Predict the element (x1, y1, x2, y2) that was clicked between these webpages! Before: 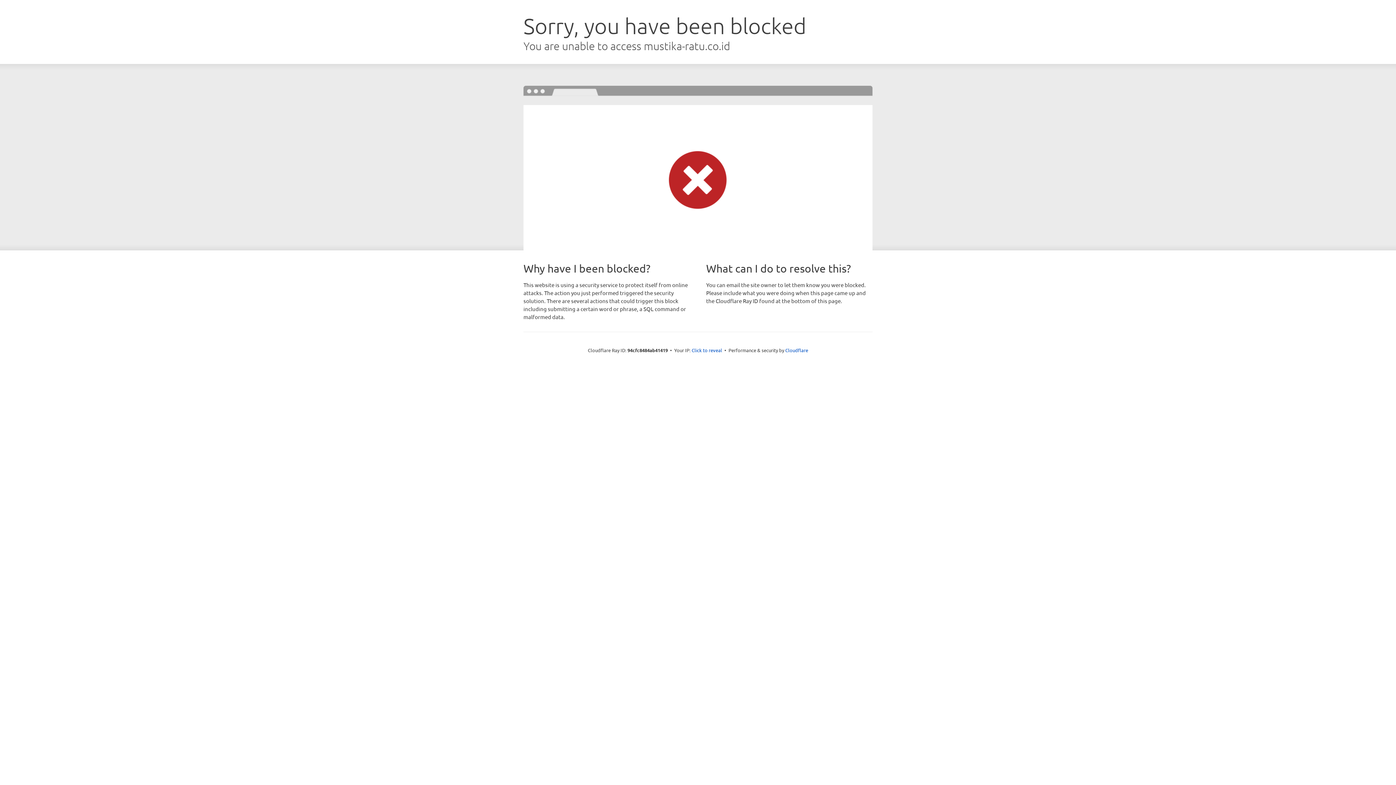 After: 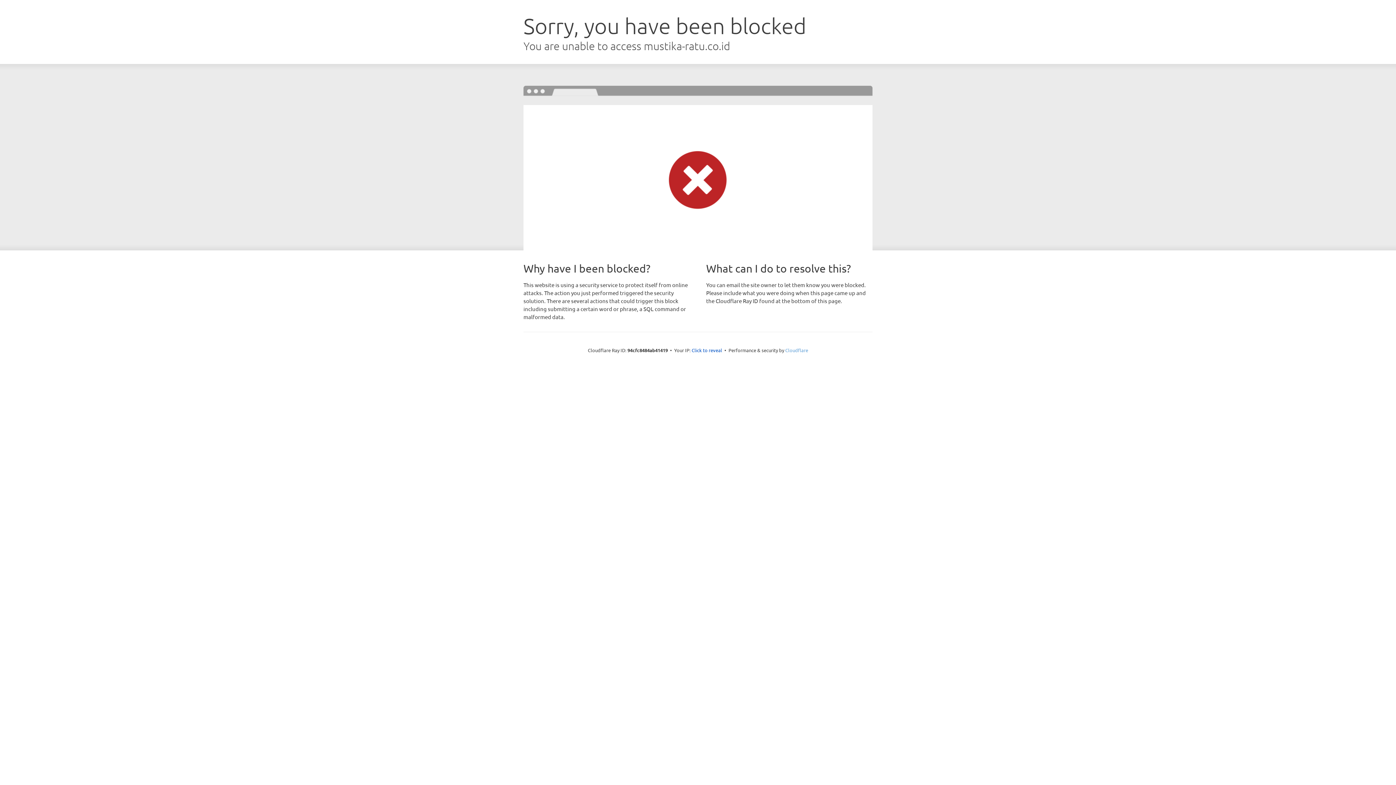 Action: label: Cloudflare bbox: (785, 347, 808, 353)